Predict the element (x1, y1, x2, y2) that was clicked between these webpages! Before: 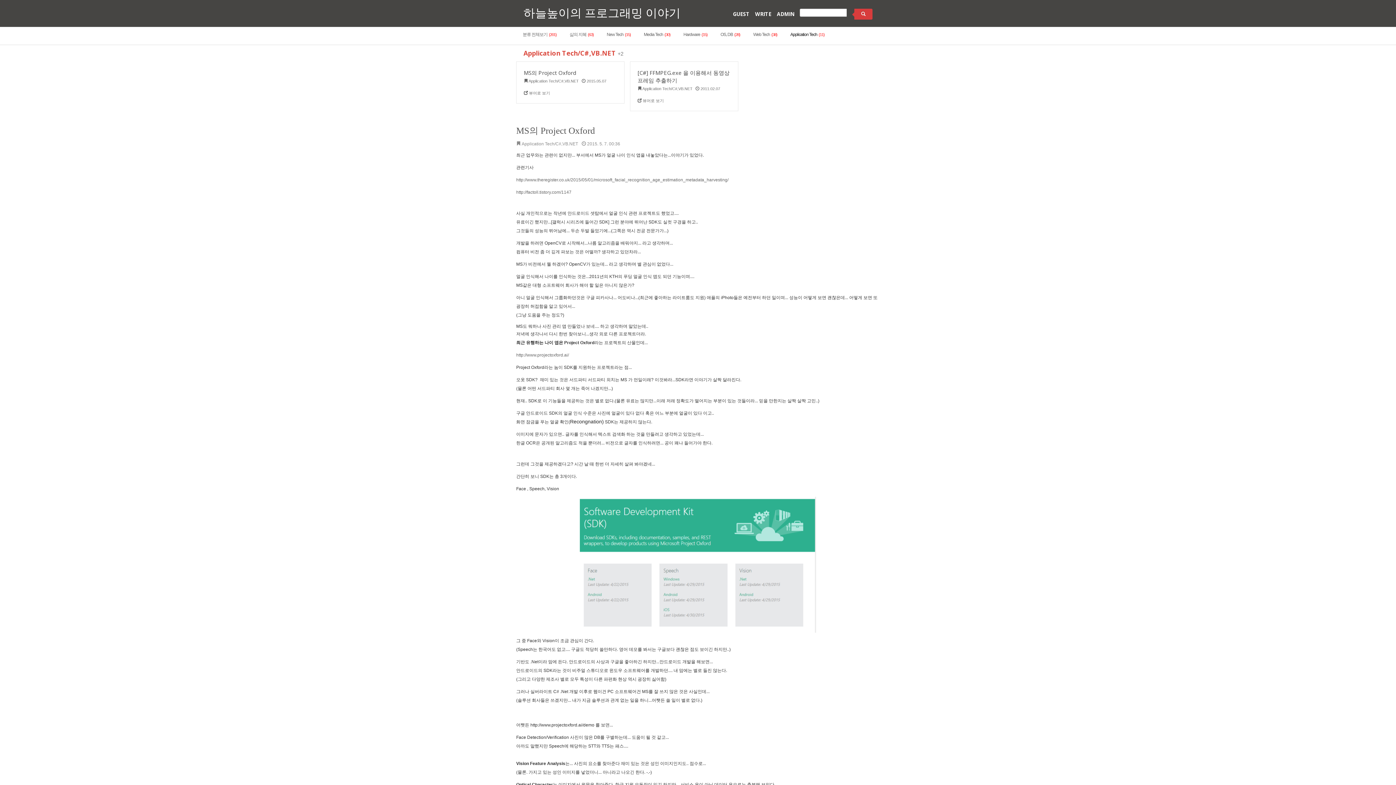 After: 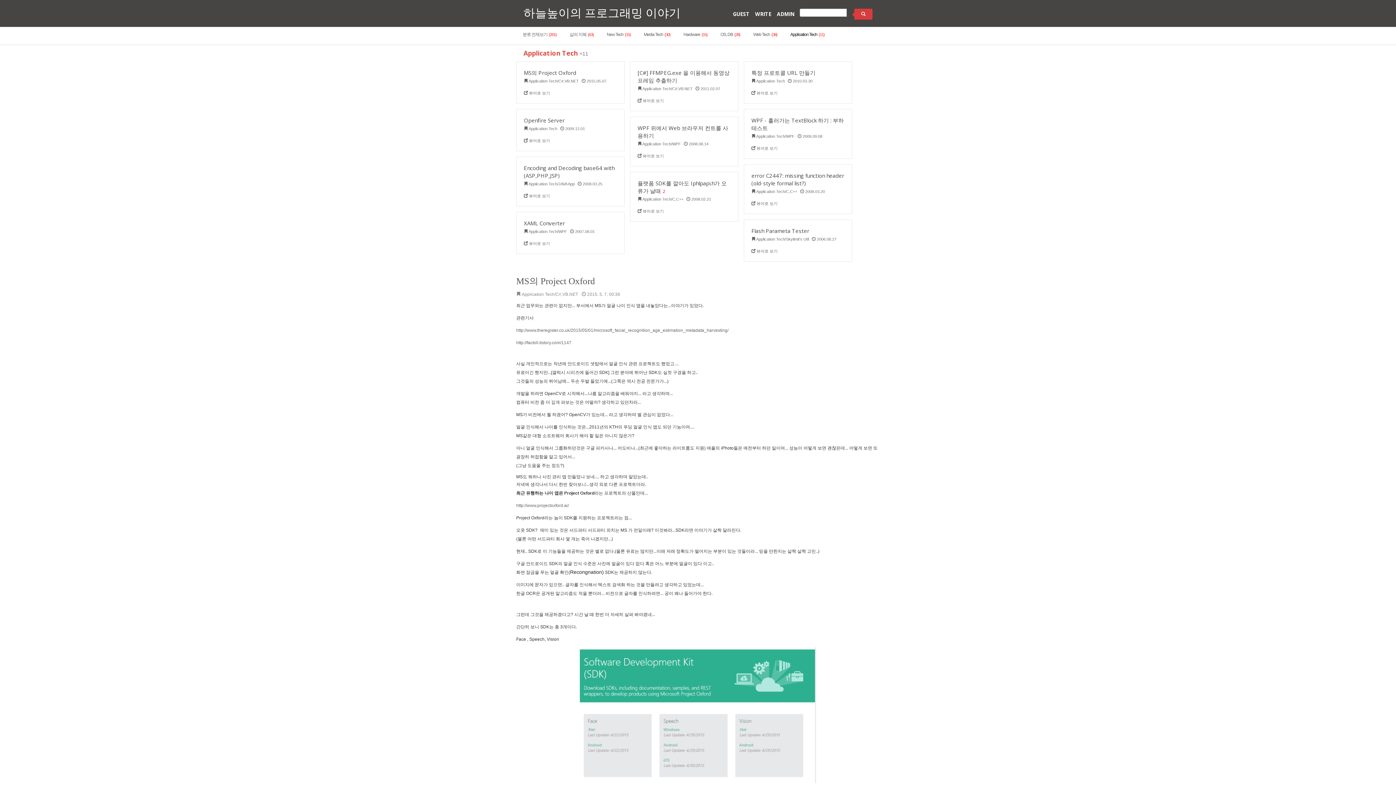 Action: label: Application Tech (11) bbox: (784, 27, 831, 41)